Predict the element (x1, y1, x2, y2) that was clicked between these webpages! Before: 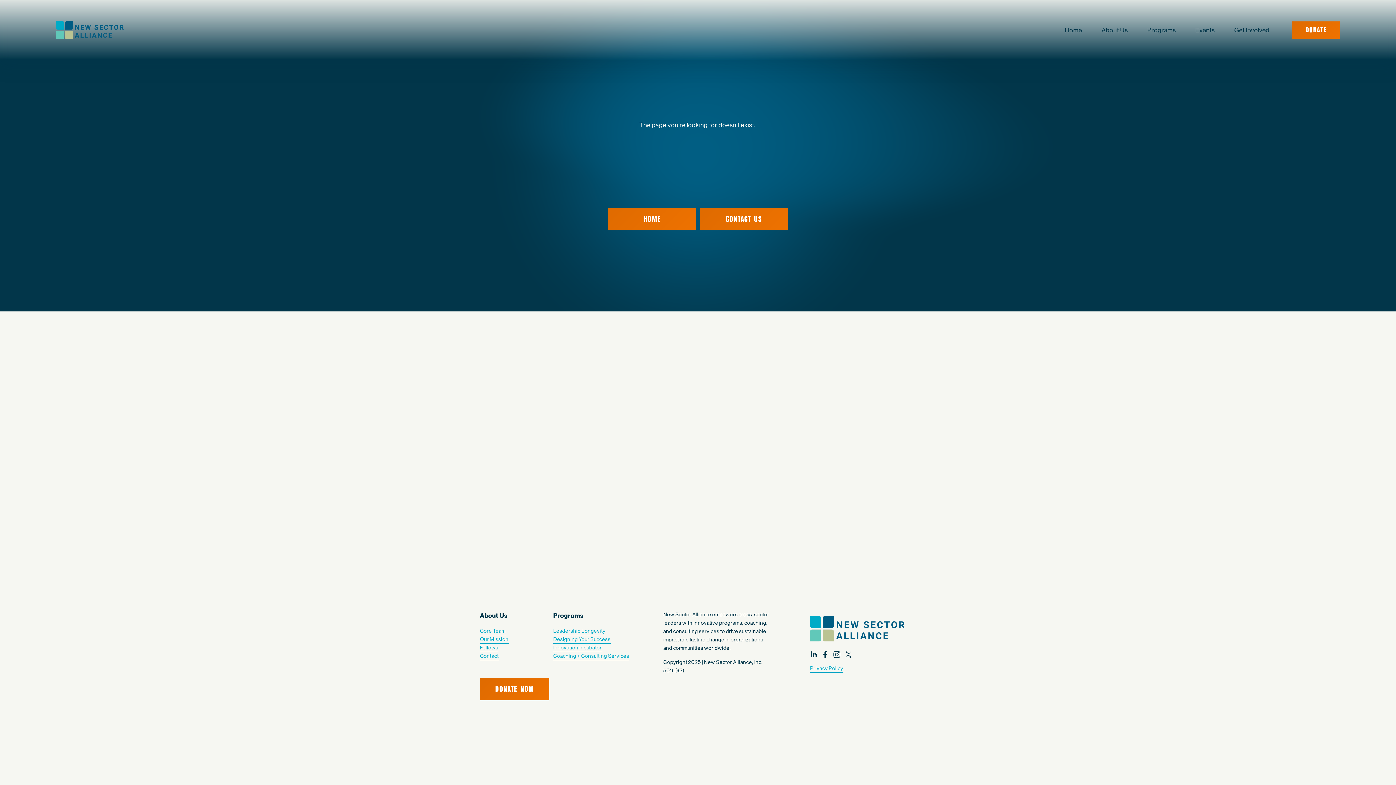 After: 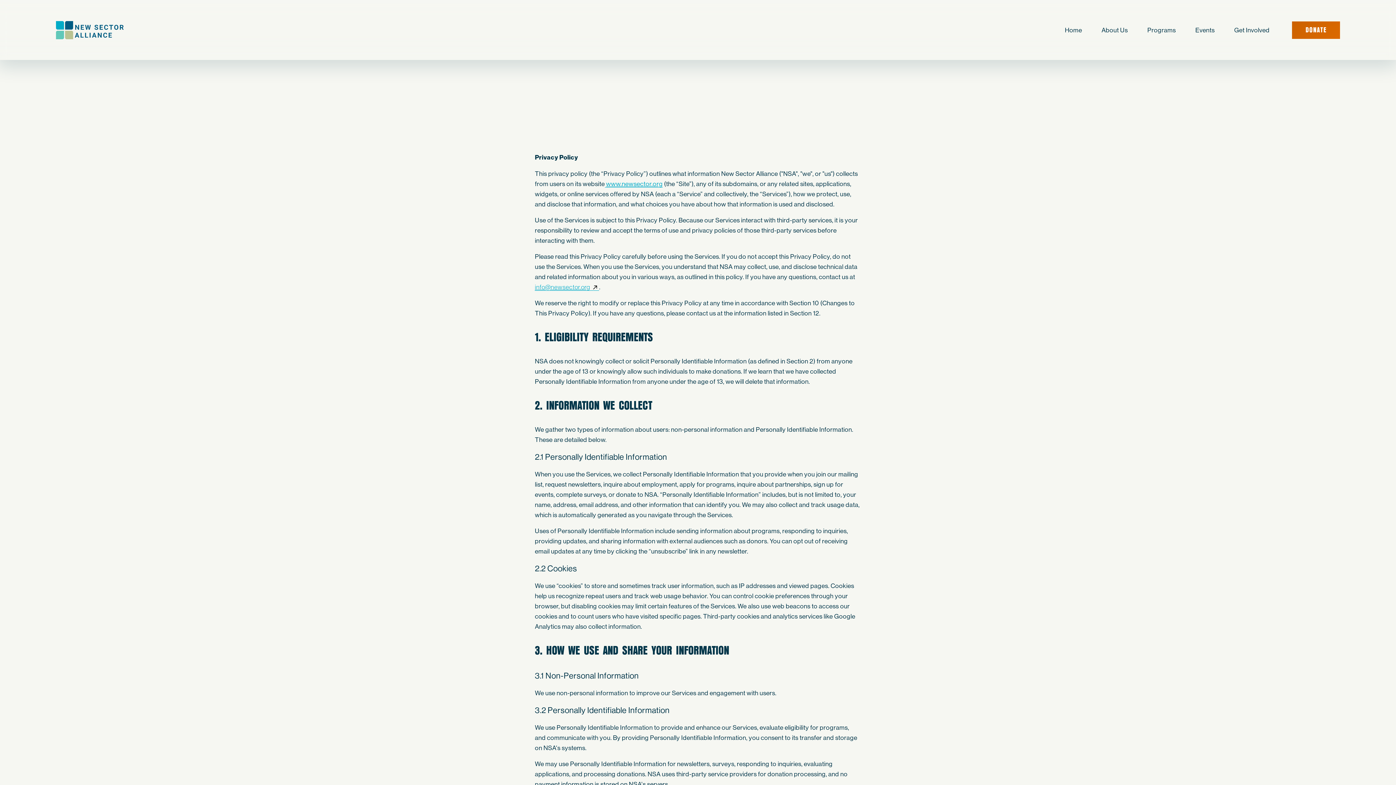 Action: bbox: (810, 664, 843, 673) label: Privacy Policy